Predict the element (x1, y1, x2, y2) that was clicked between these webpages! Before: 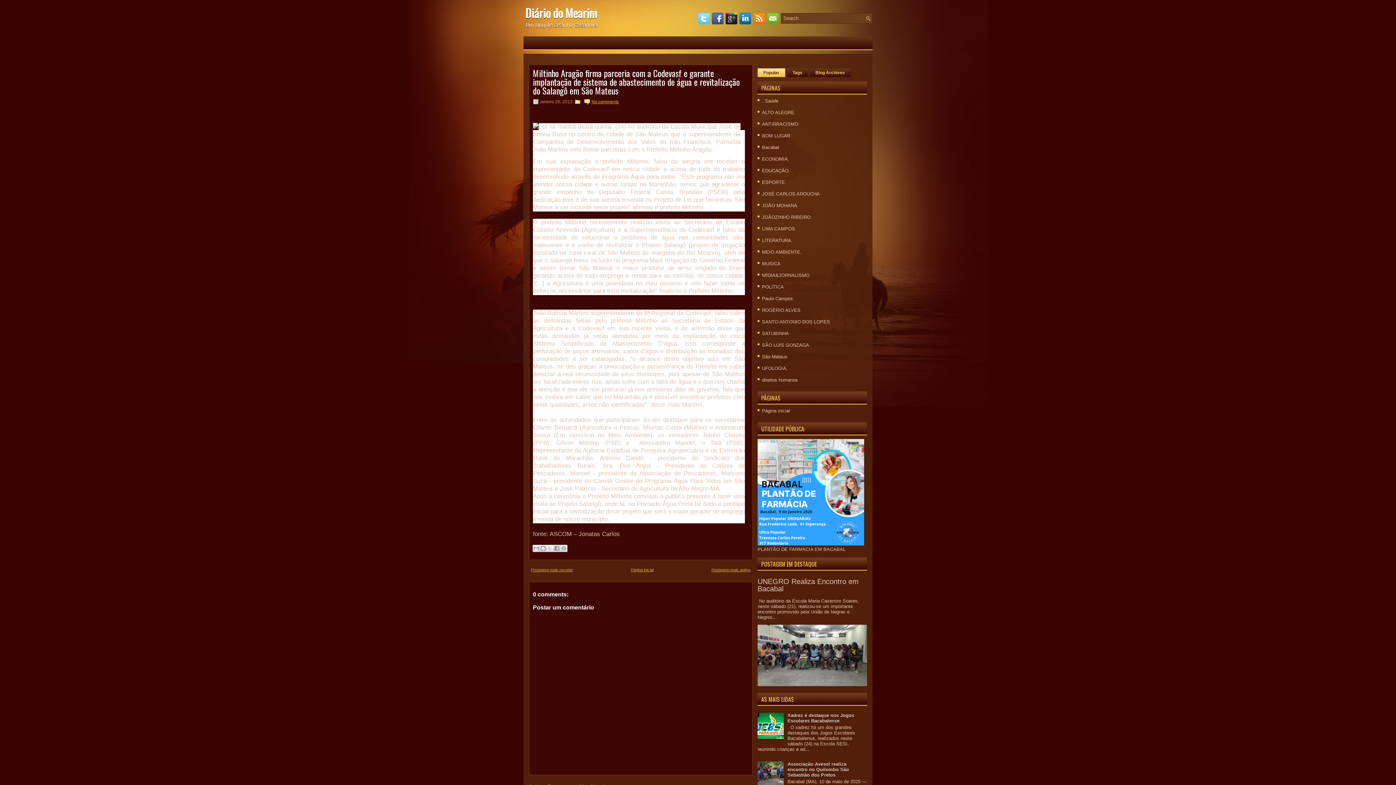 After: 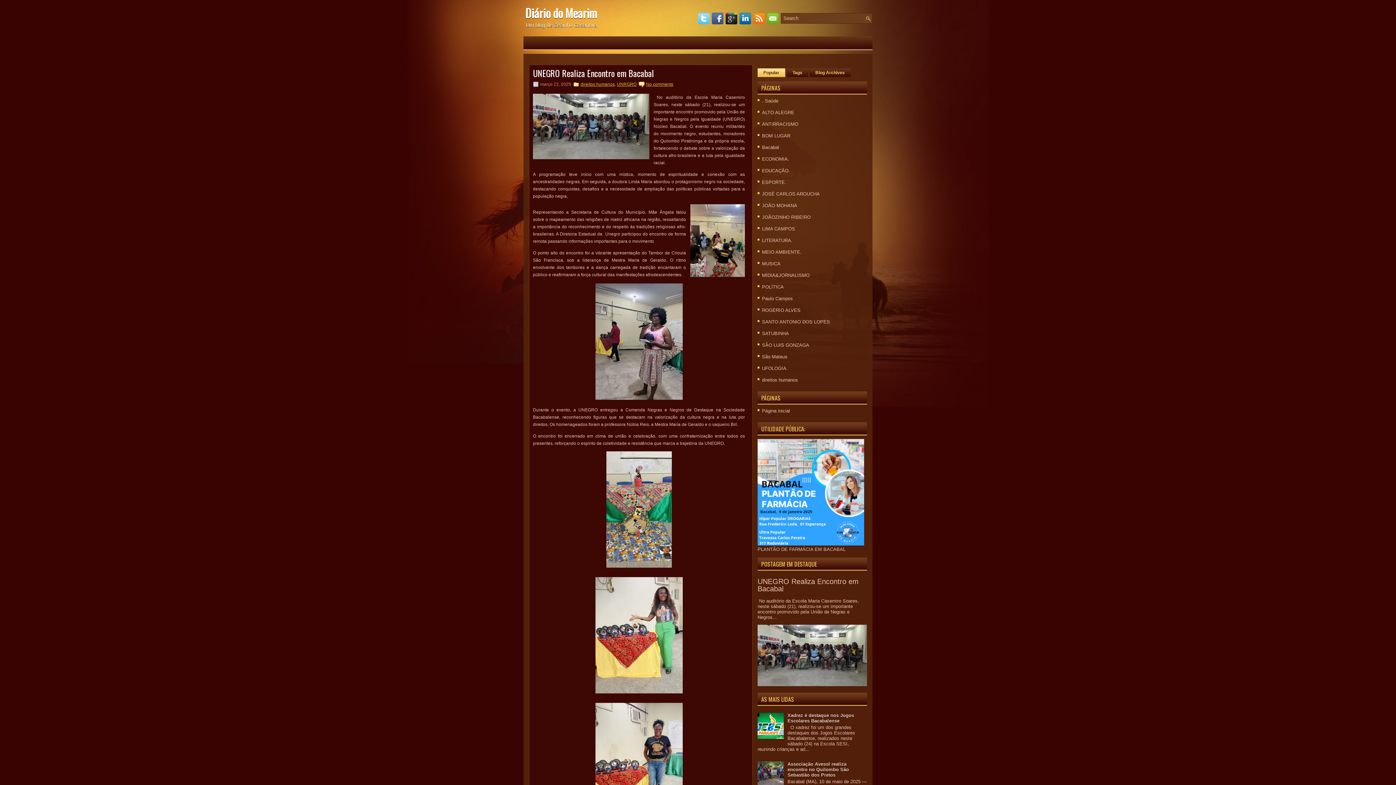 Action: label: UNEGRO Realiza Encontro em Bacabal bbox: (757, 577, 858, 593)